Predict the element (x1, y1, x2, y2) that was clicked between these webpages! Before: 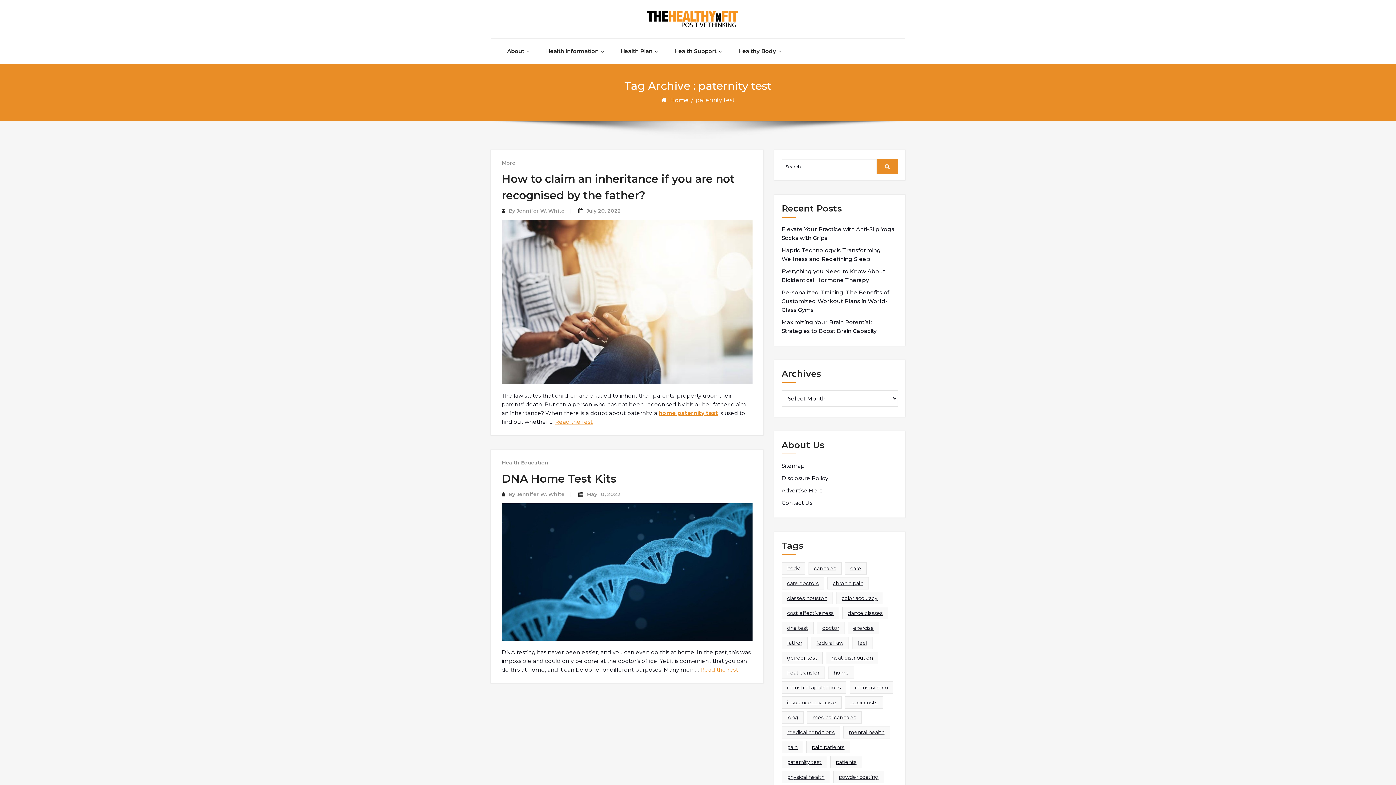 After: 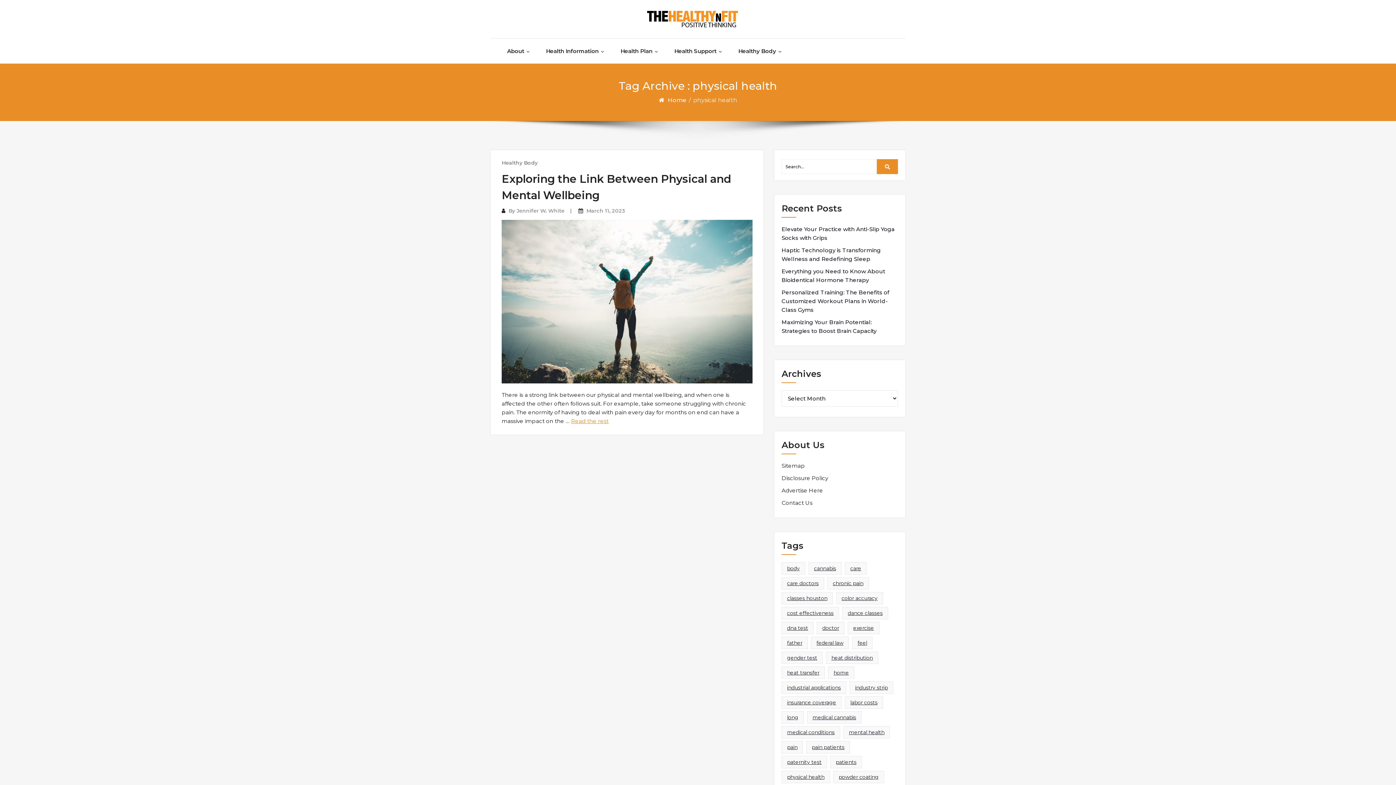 Action: label: physical health (1 item) bbox: (781, 771, 830, 783)